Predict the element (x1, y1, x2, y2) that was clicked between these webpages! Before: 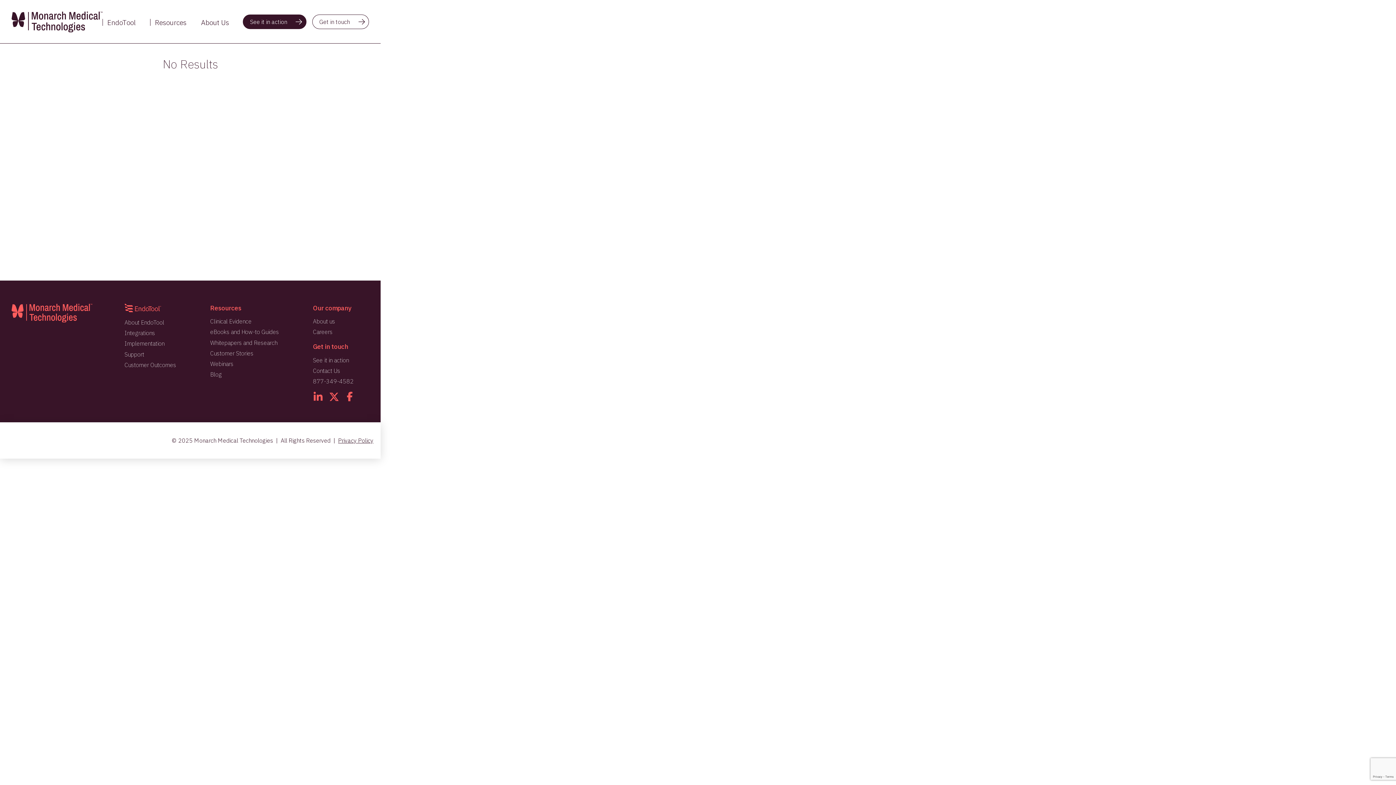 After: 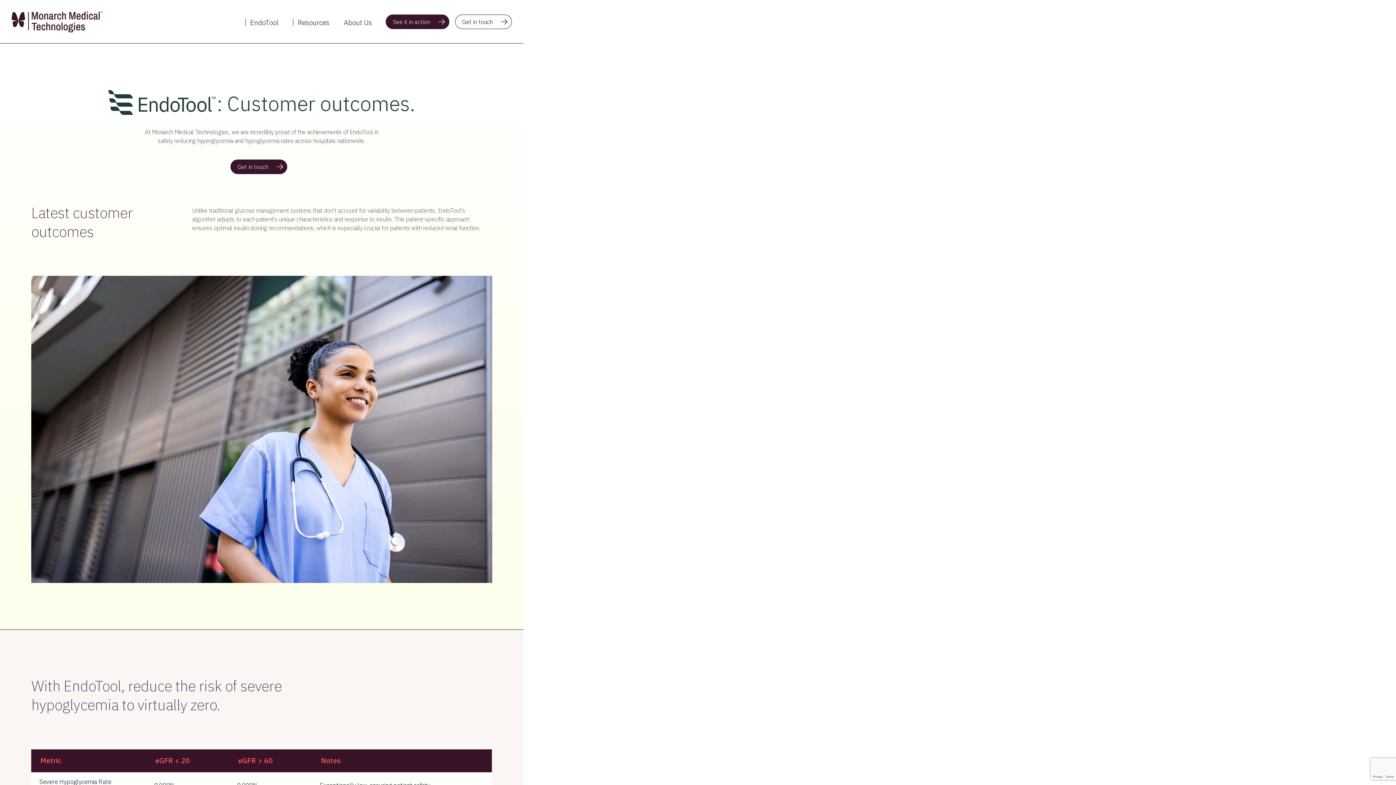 Action: bbox: (124, 359, 181, 369) label: Customer Outcomes